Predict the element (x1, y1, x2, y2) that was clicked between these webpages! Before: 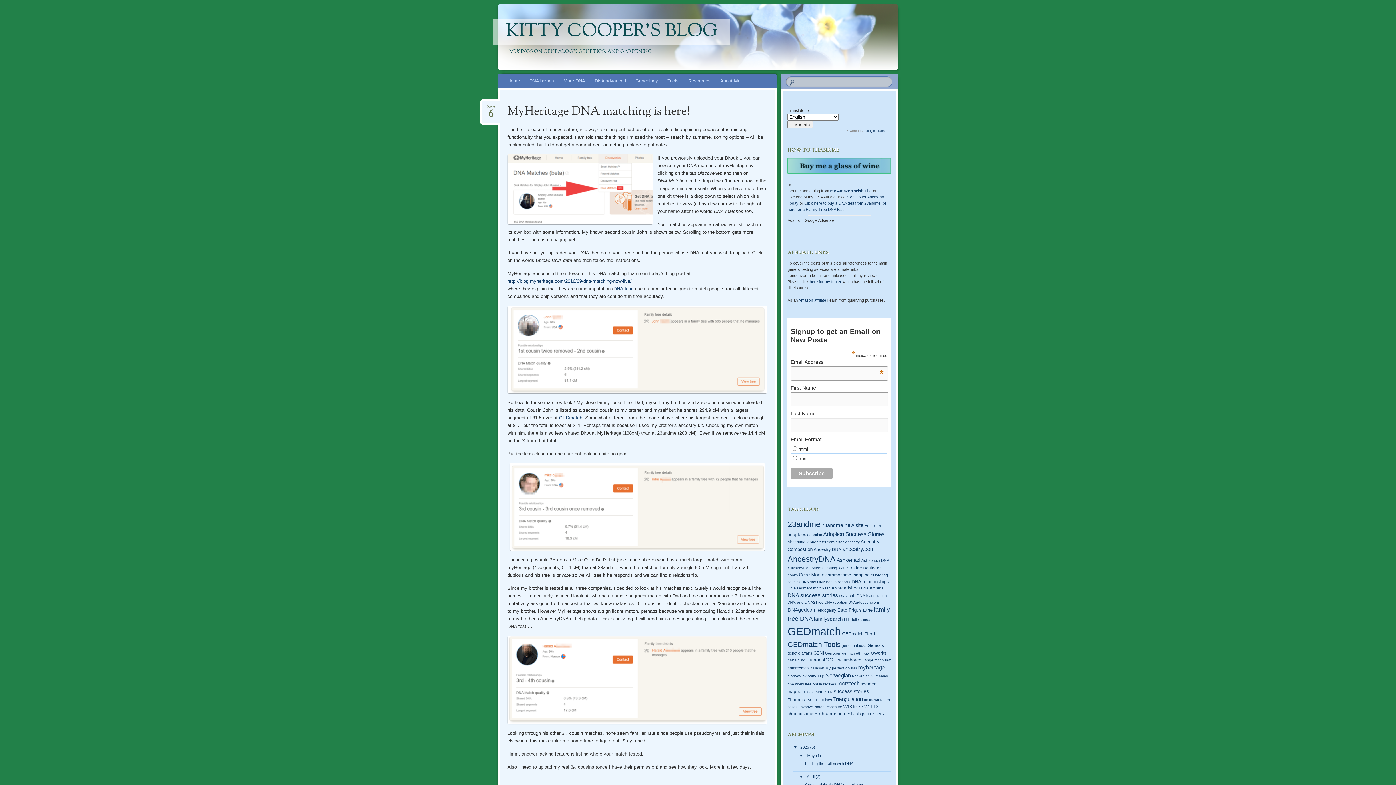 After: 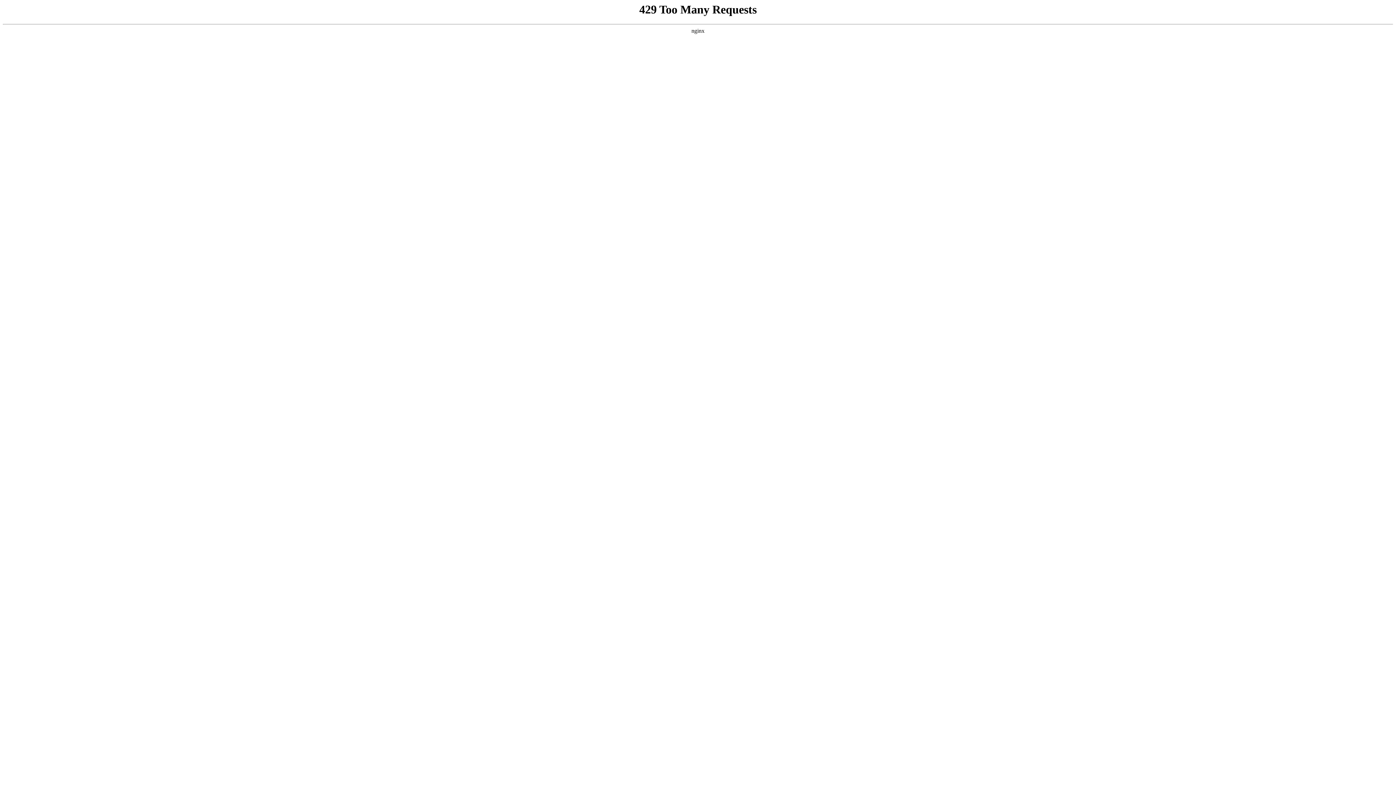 Action: bbox: (507, 278, 631, 284) label: http://blog.myheritage.com/2016/09/dna-matching-now-live/